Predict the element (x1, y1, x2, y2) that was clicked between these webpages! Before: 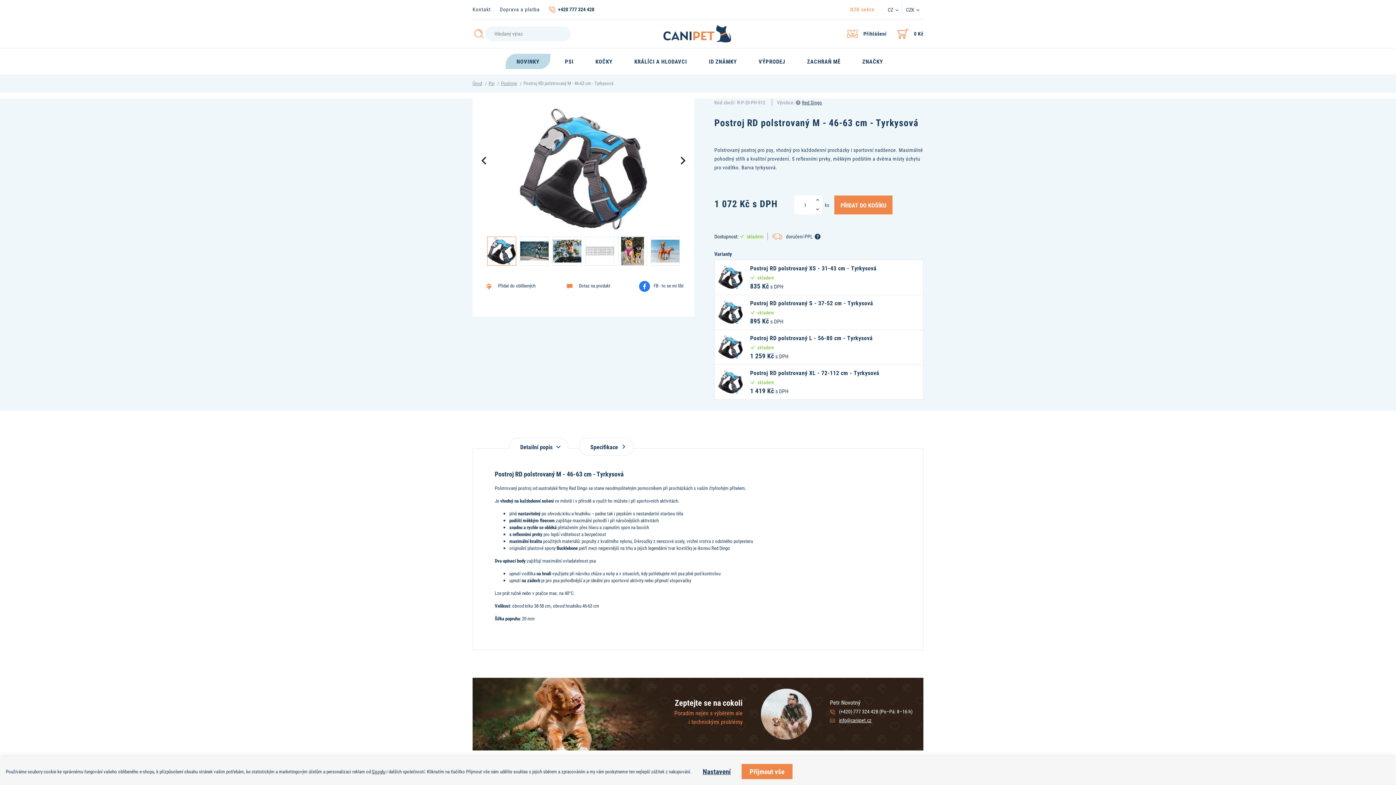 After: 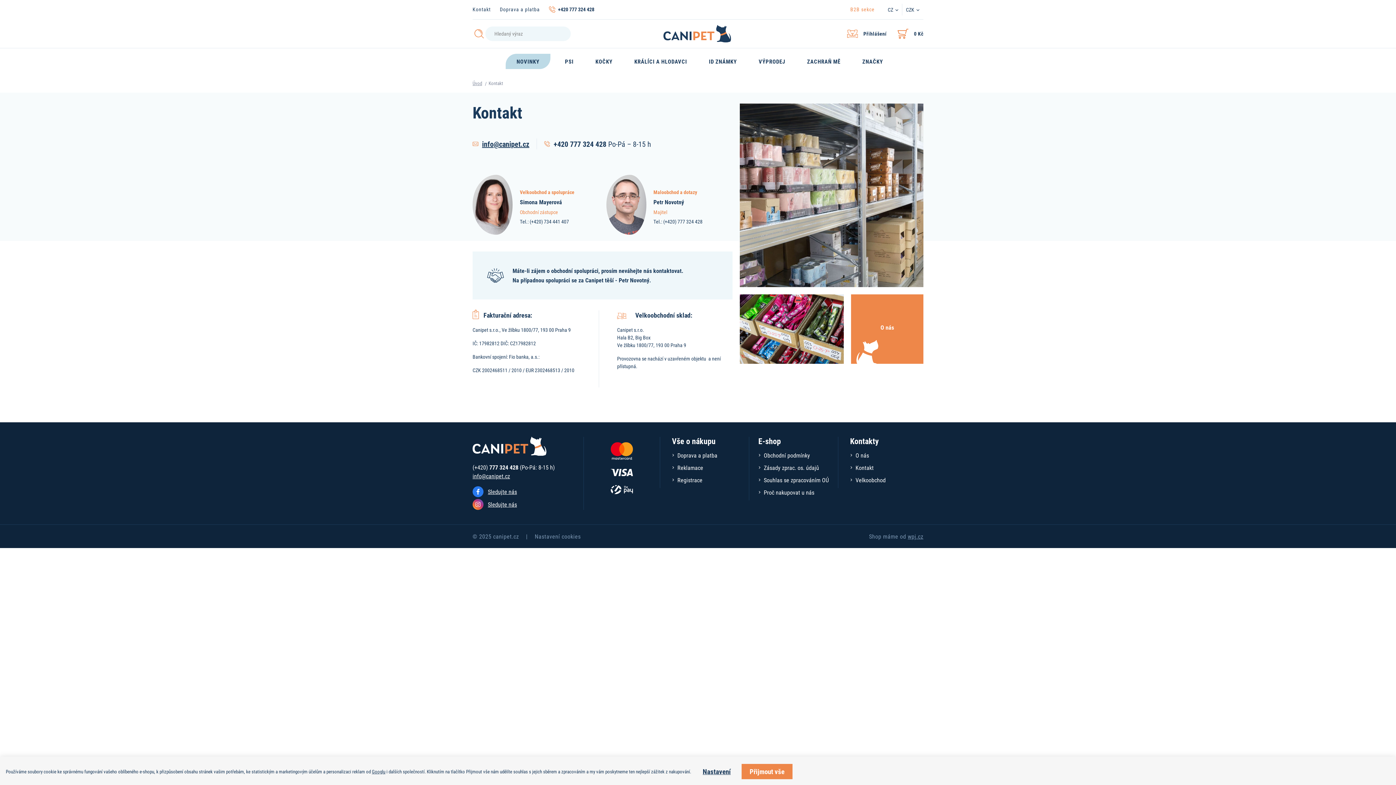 Action: label: Kontakt bbox: (472, 5, 490, 12)